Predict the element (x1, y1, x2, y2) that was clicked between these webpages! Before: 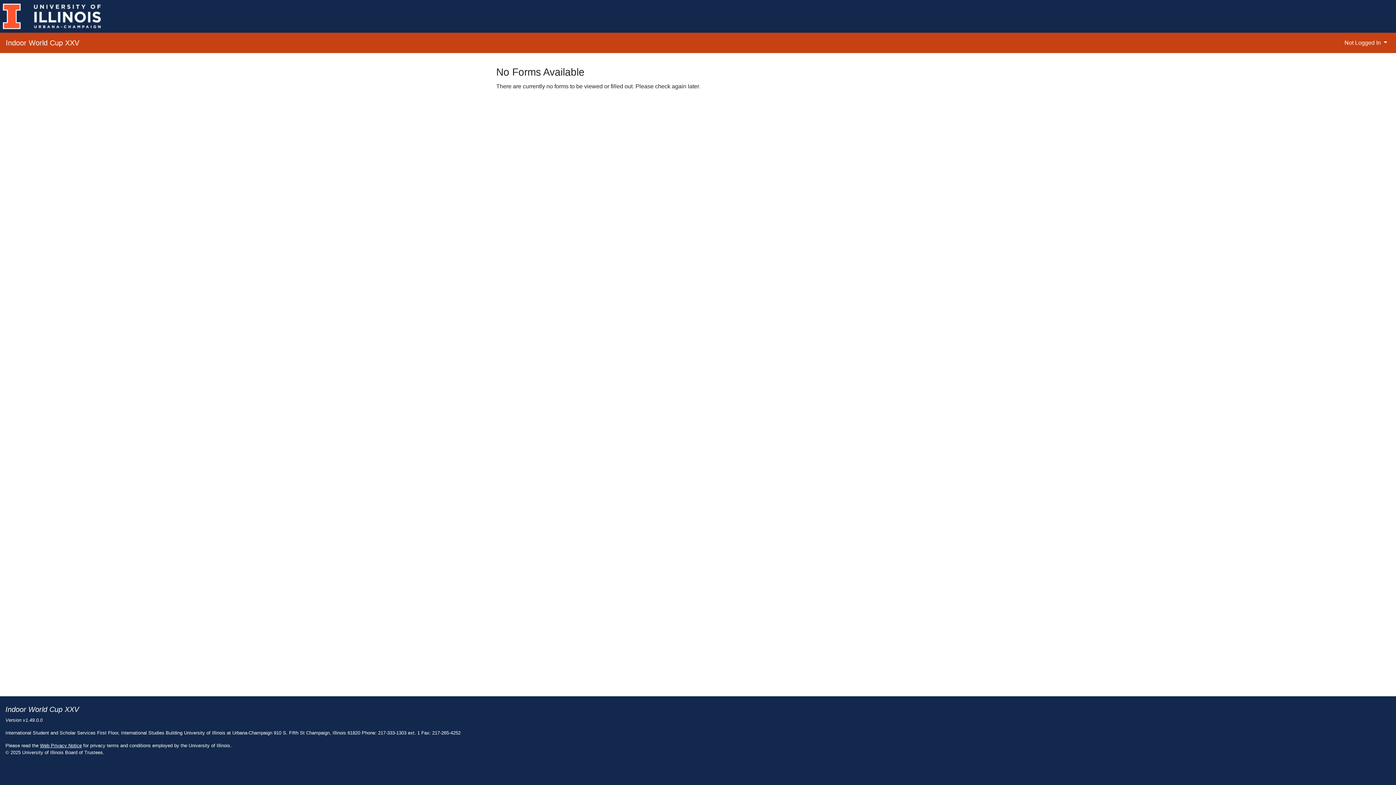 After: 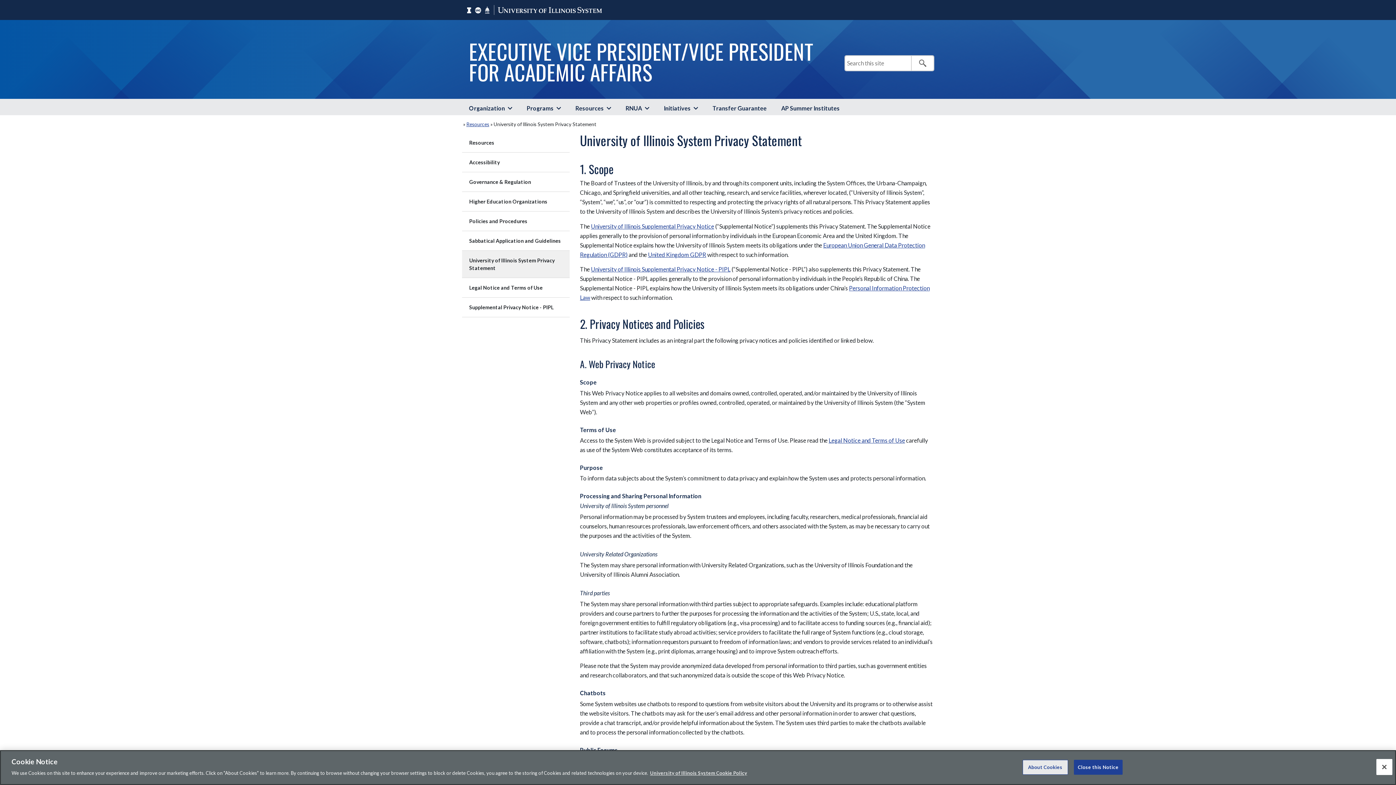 Action: label: Web Privacy Notice bbox: (40, 743, 81, 748)